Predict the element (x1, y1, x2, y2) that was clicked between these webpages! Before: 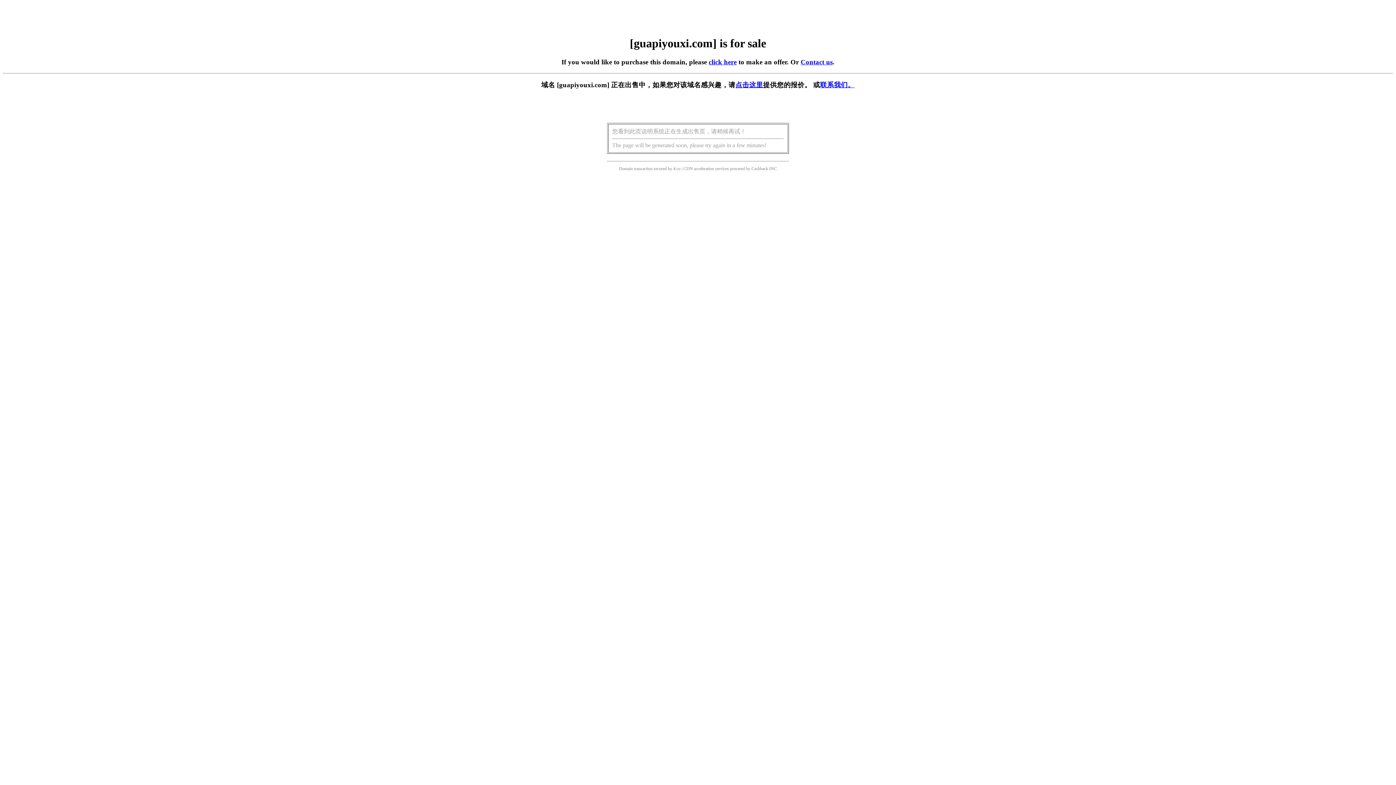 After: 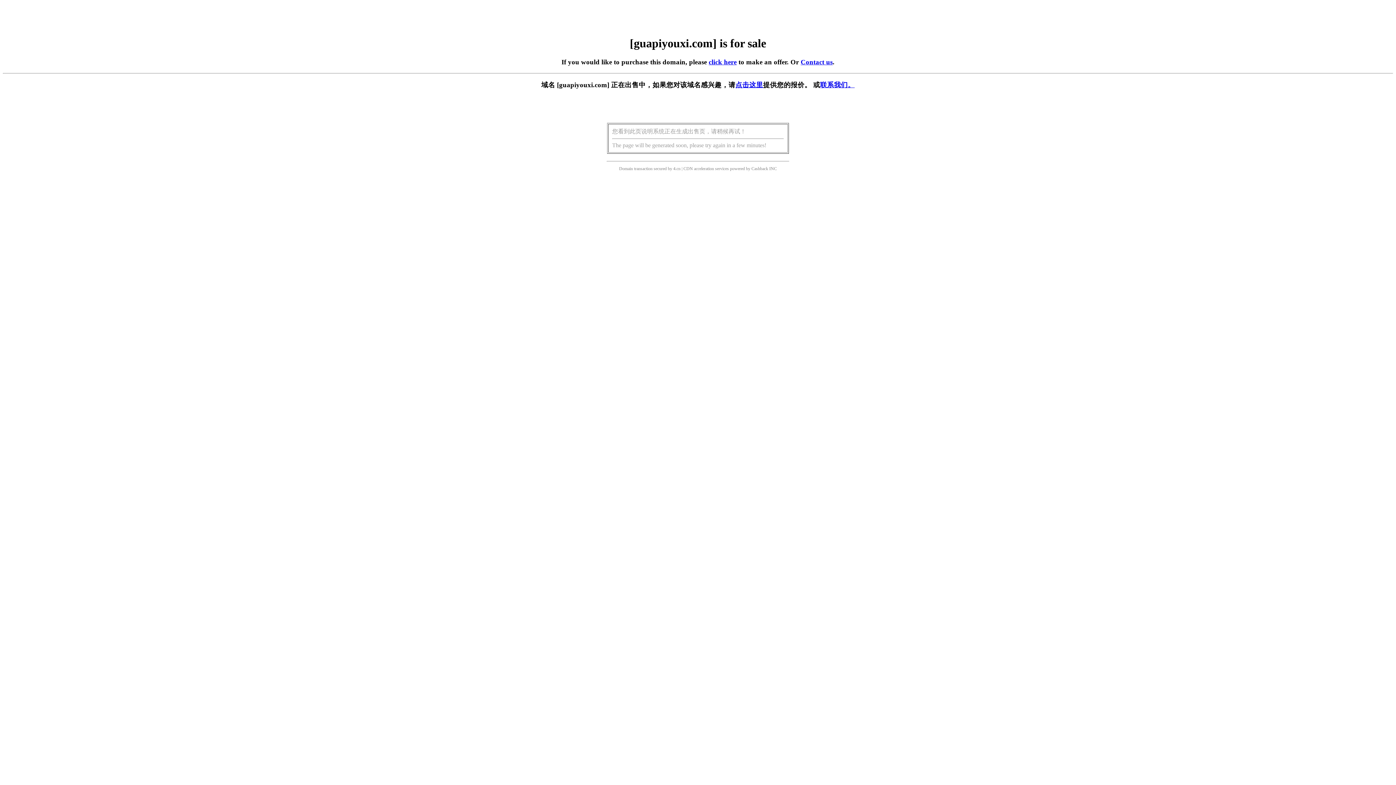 Action: bbox: (708, 58, 736, 65) label: click here